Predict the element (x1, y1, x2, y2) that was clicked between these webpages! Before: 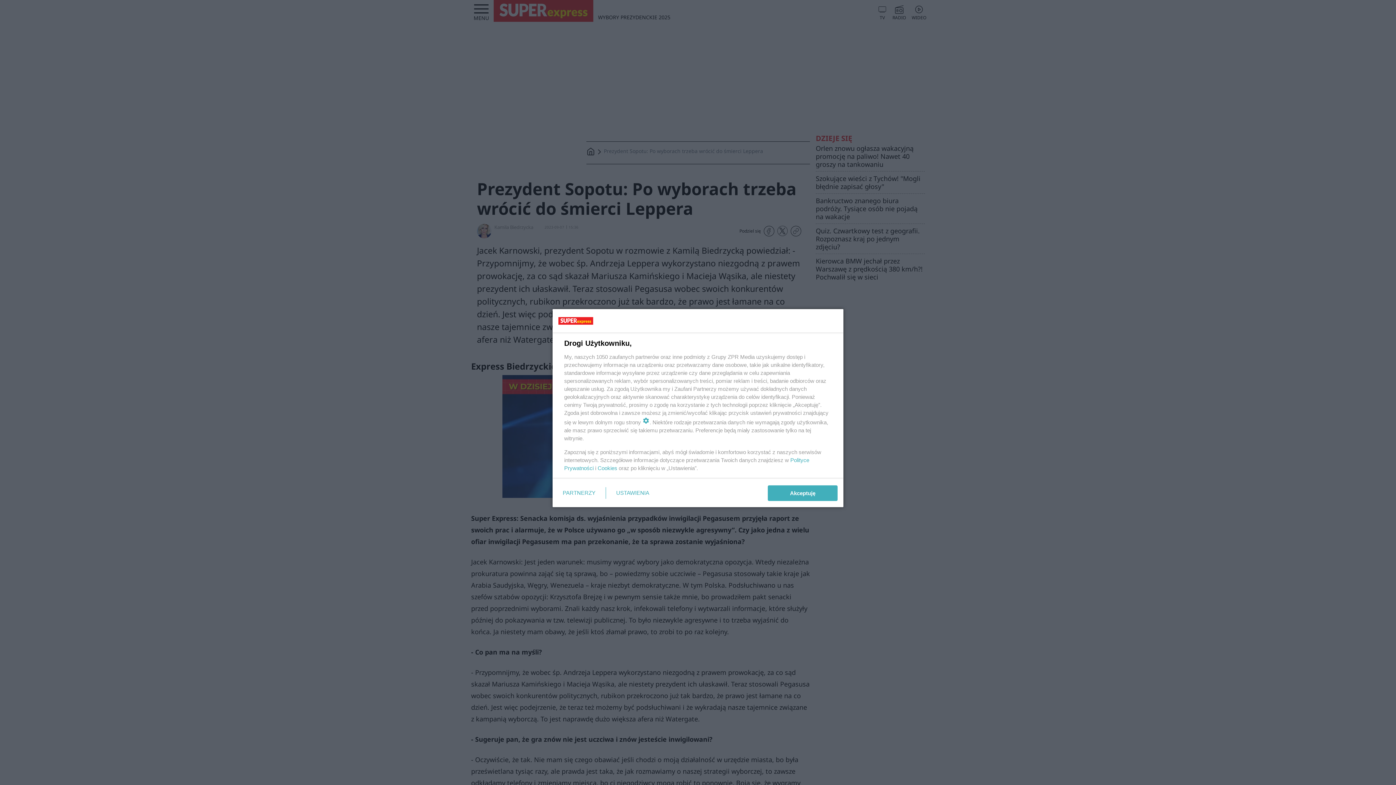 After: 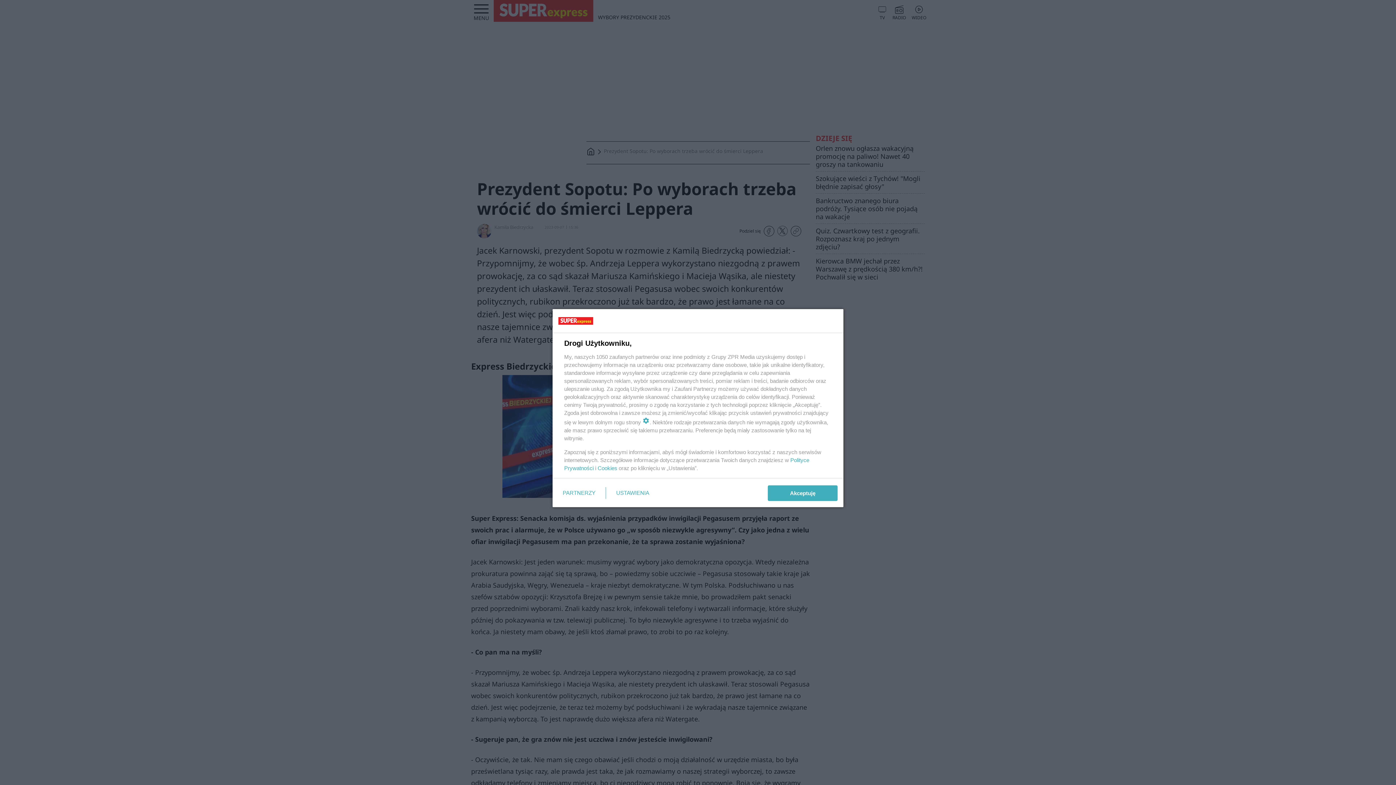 Action: label: Cookies bbox: (597, 465, 617, 471)